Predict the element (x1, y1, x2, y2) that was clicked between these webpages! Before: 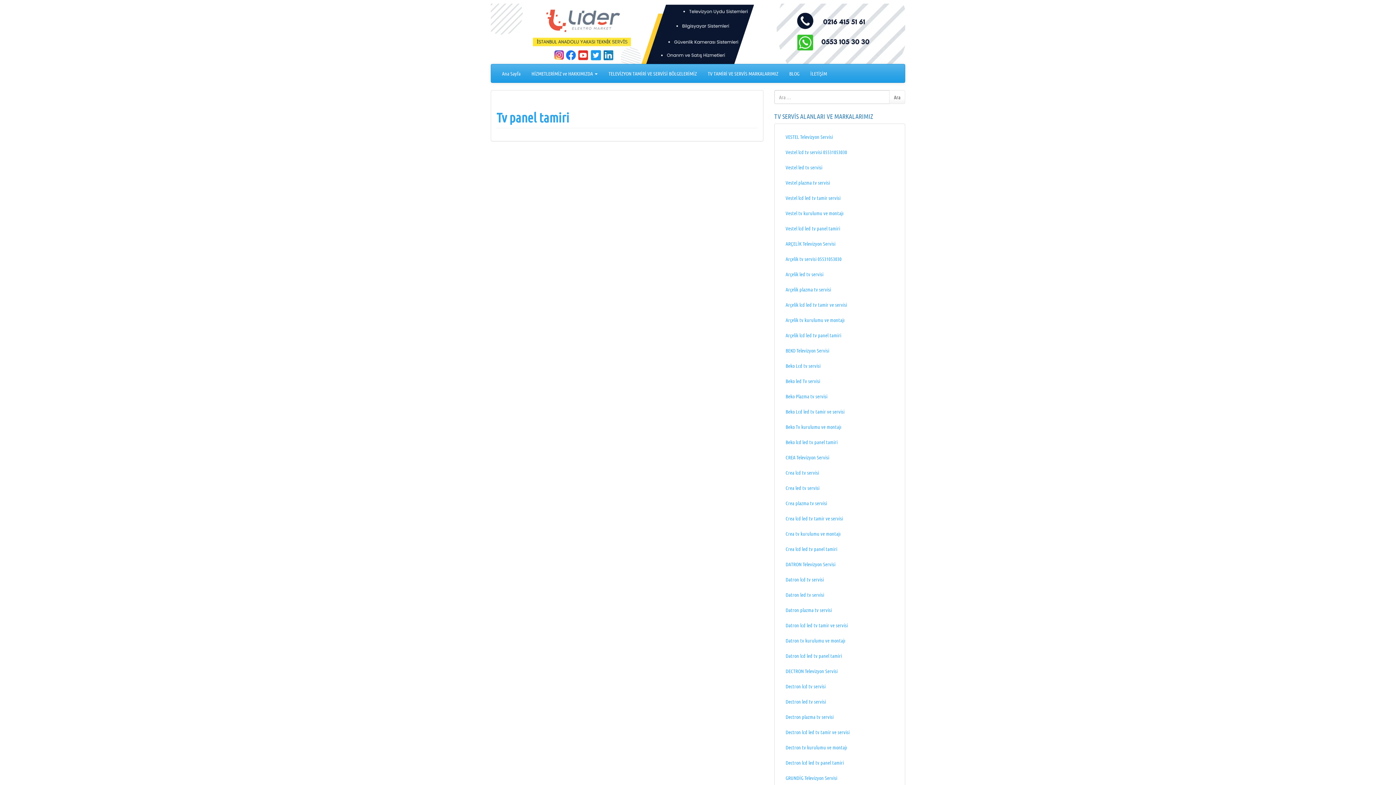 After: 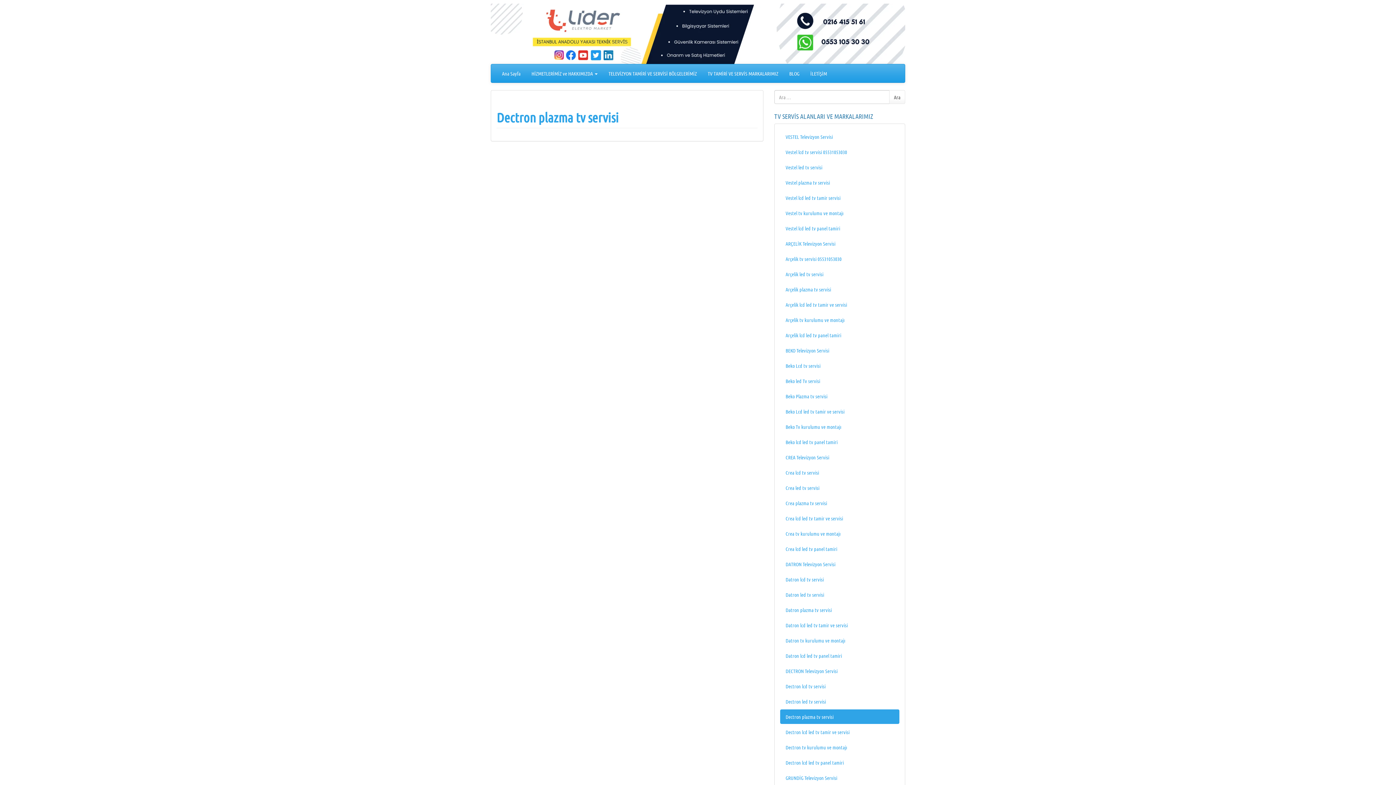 Action: label: Dectron plazma tv servisi bbox: (780, 709, 899, 724)